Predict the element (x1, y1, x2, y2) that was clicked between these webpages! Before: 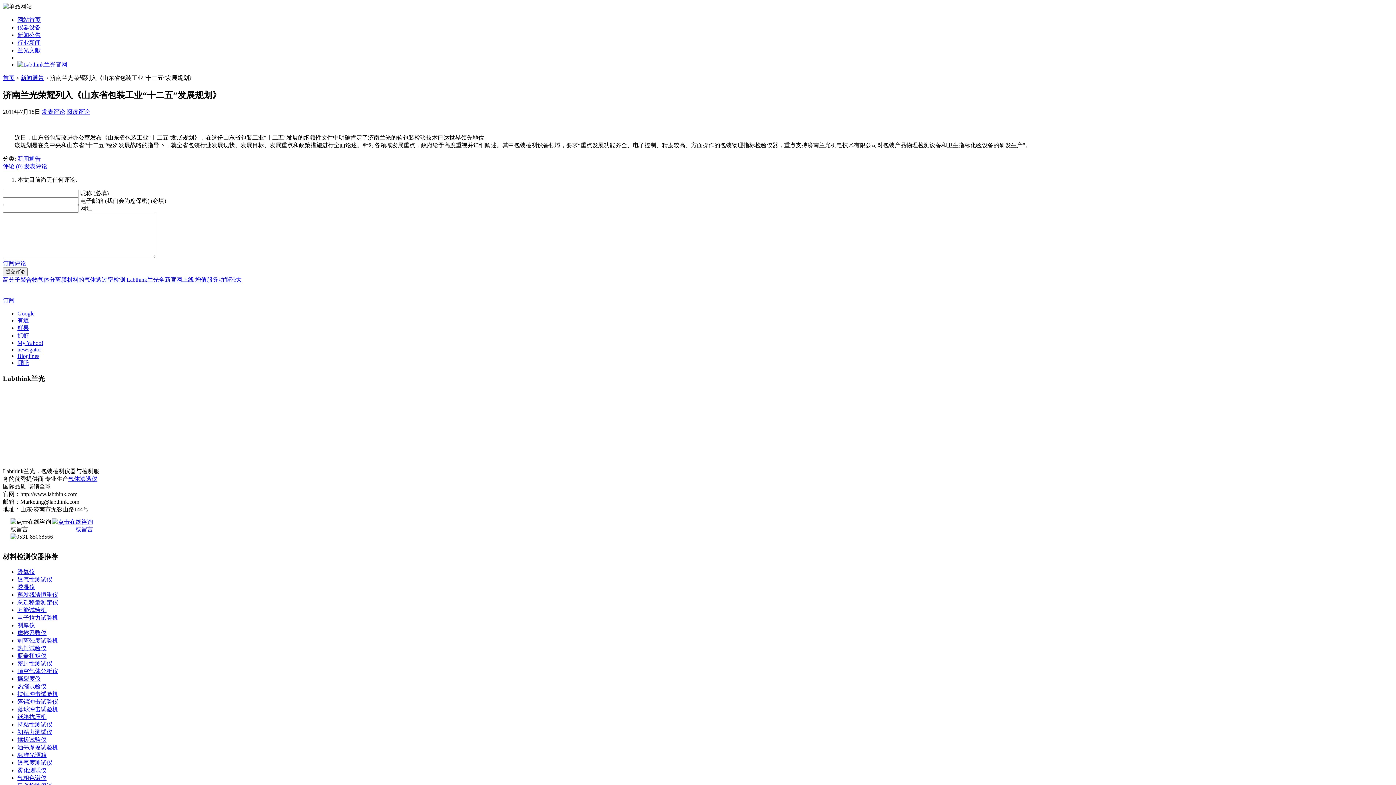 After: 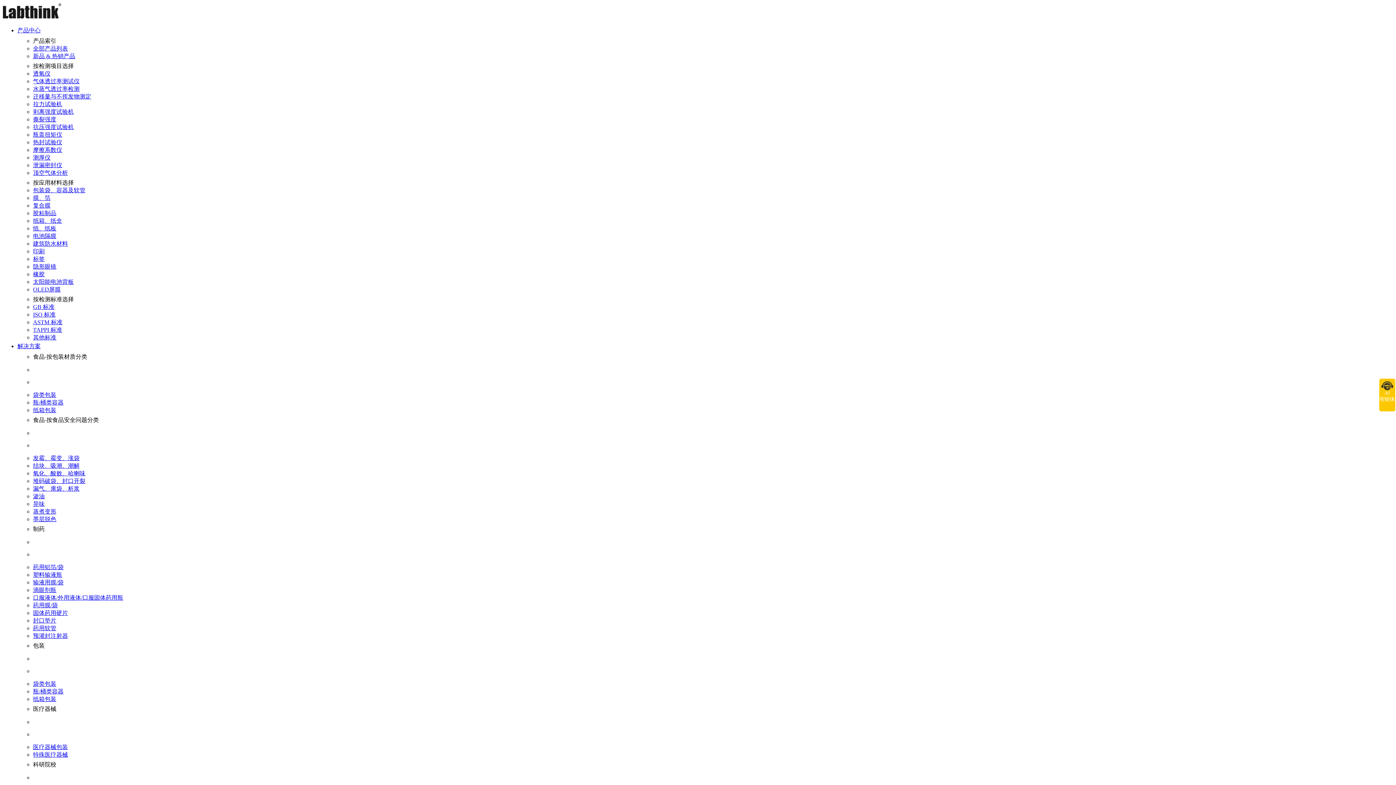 Action: bbox: (17, 599, 58, 605) label: 总迁移量测定仪